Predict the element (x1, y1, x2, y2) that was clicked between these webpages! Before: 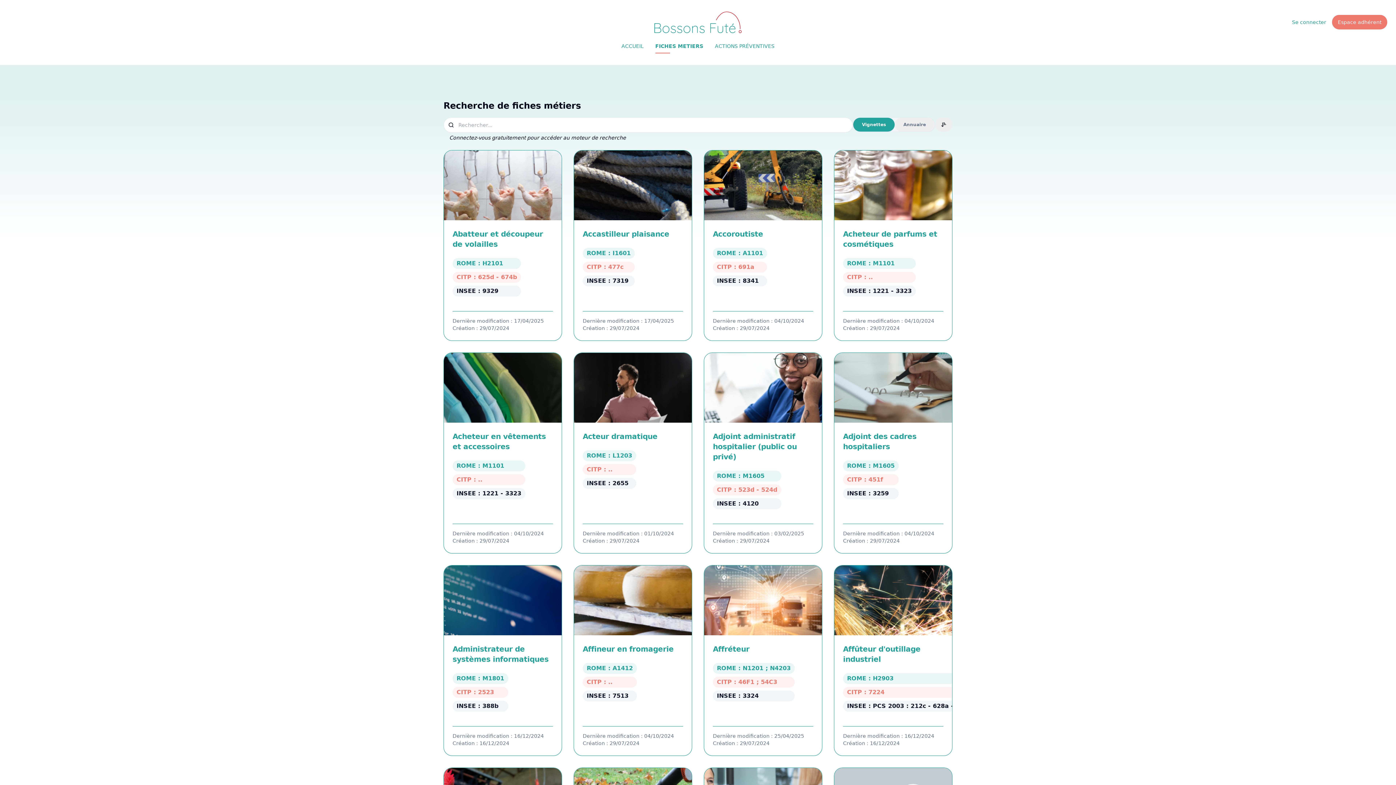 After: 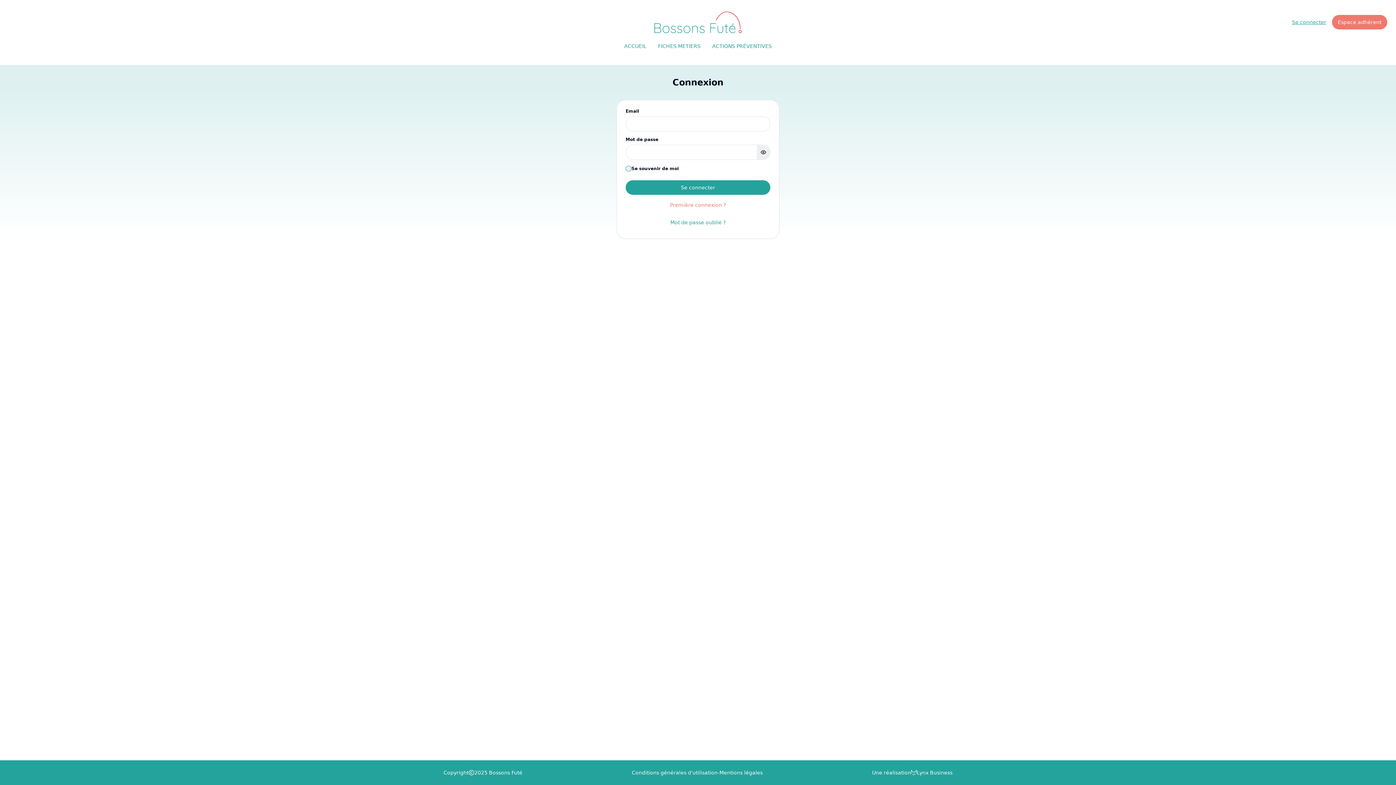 Action: label: Se connecter bbox: (1286, 15, 1332, 29)